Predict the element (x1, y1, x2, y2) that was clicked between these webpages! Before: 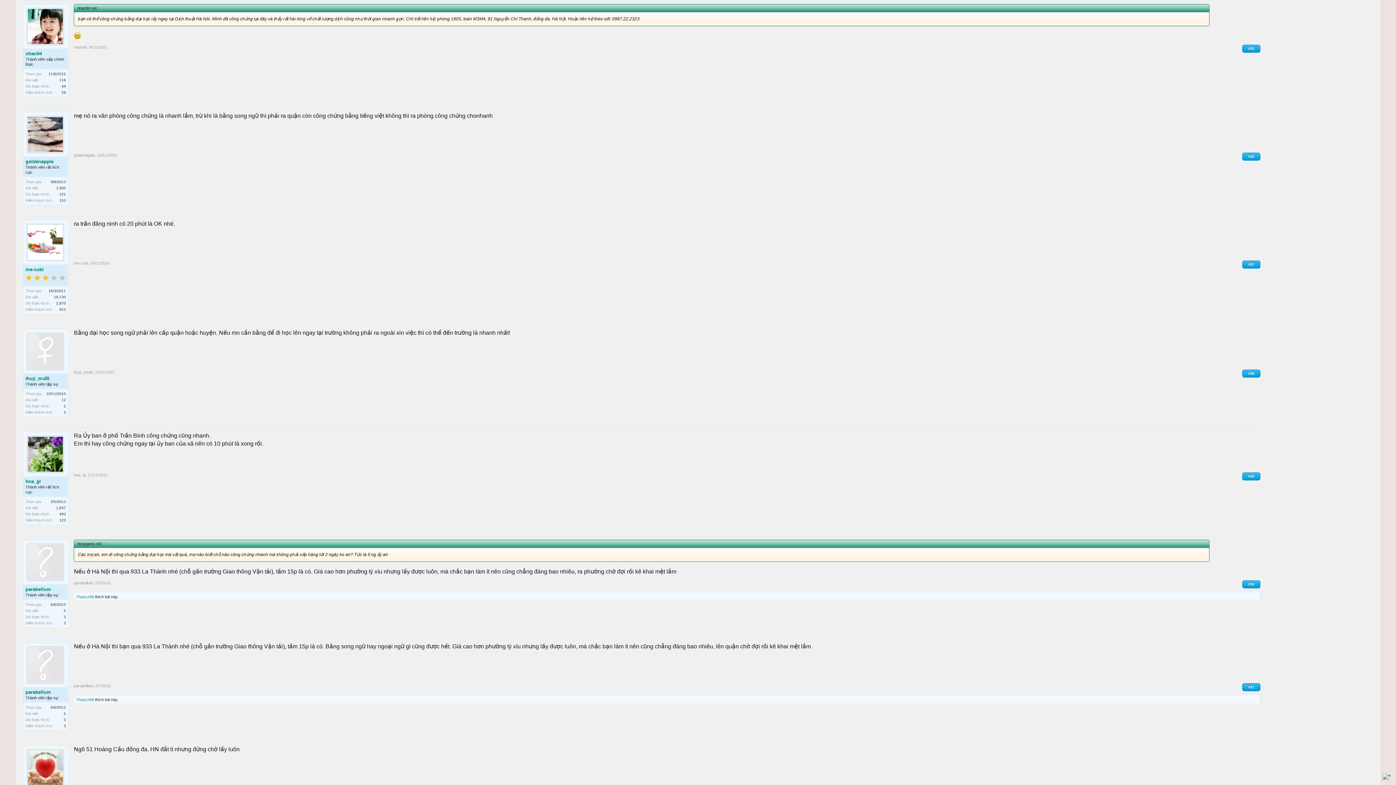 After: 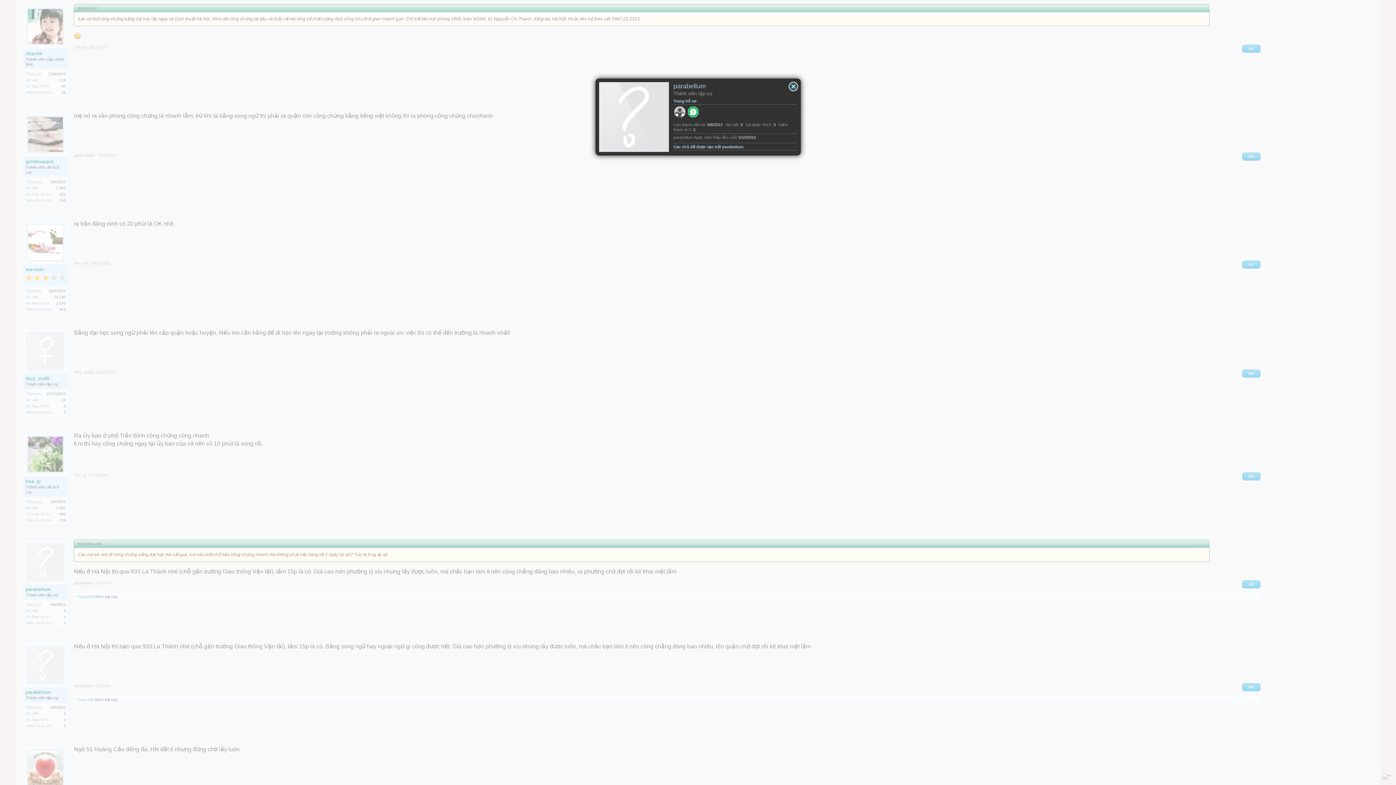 Action: label: parabellum bbox: (73, 684, 93, 688)